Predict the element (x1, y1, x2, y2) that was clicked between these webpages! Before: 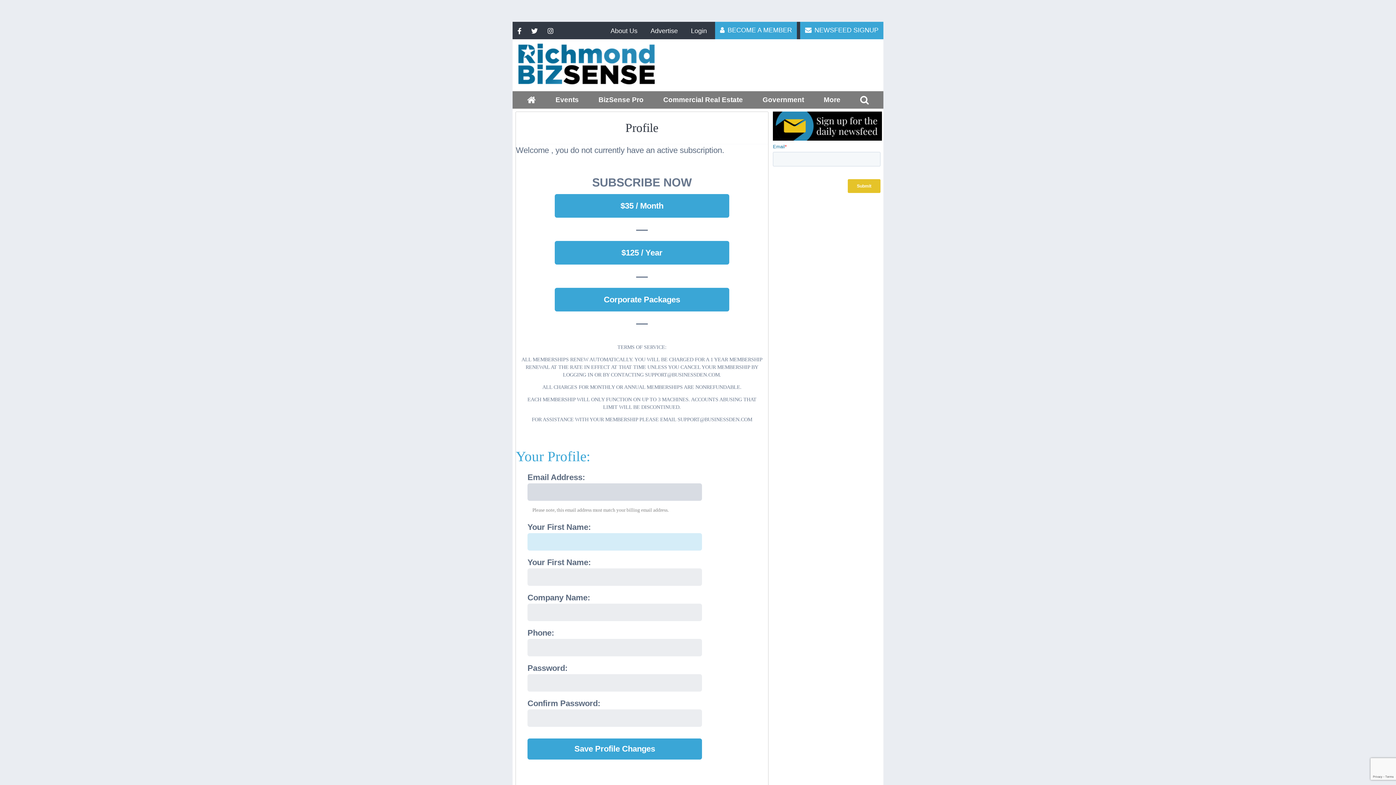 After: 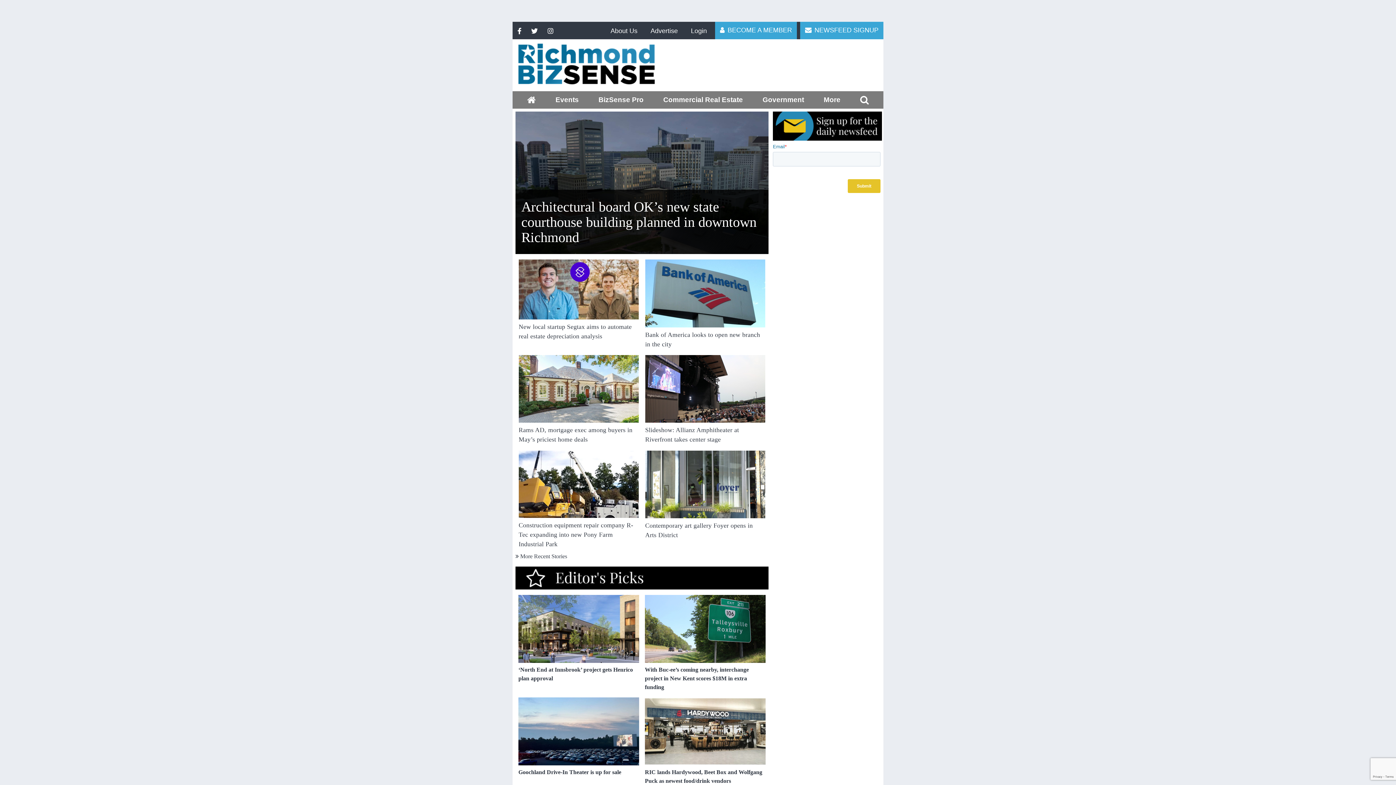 Action: bbox: (522, 91, 541, 108)